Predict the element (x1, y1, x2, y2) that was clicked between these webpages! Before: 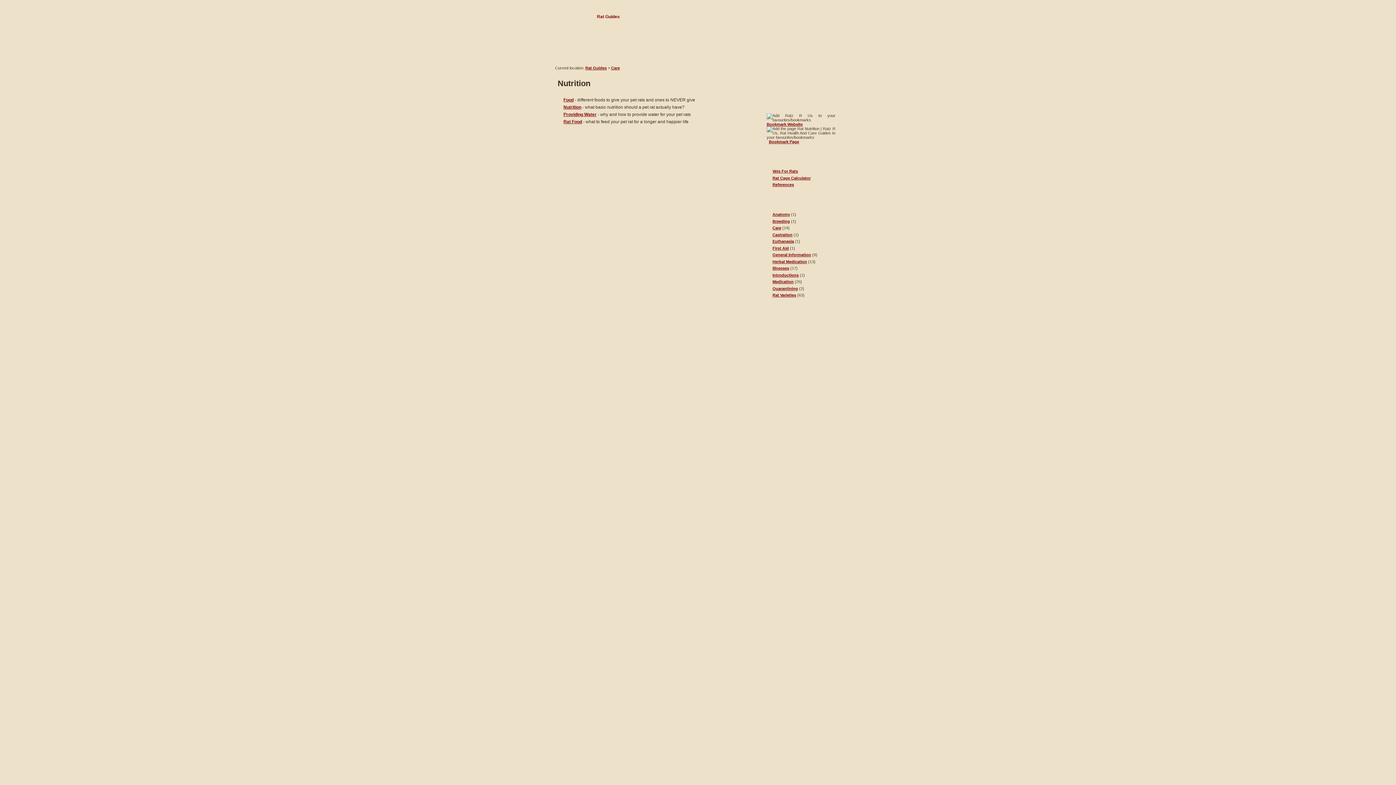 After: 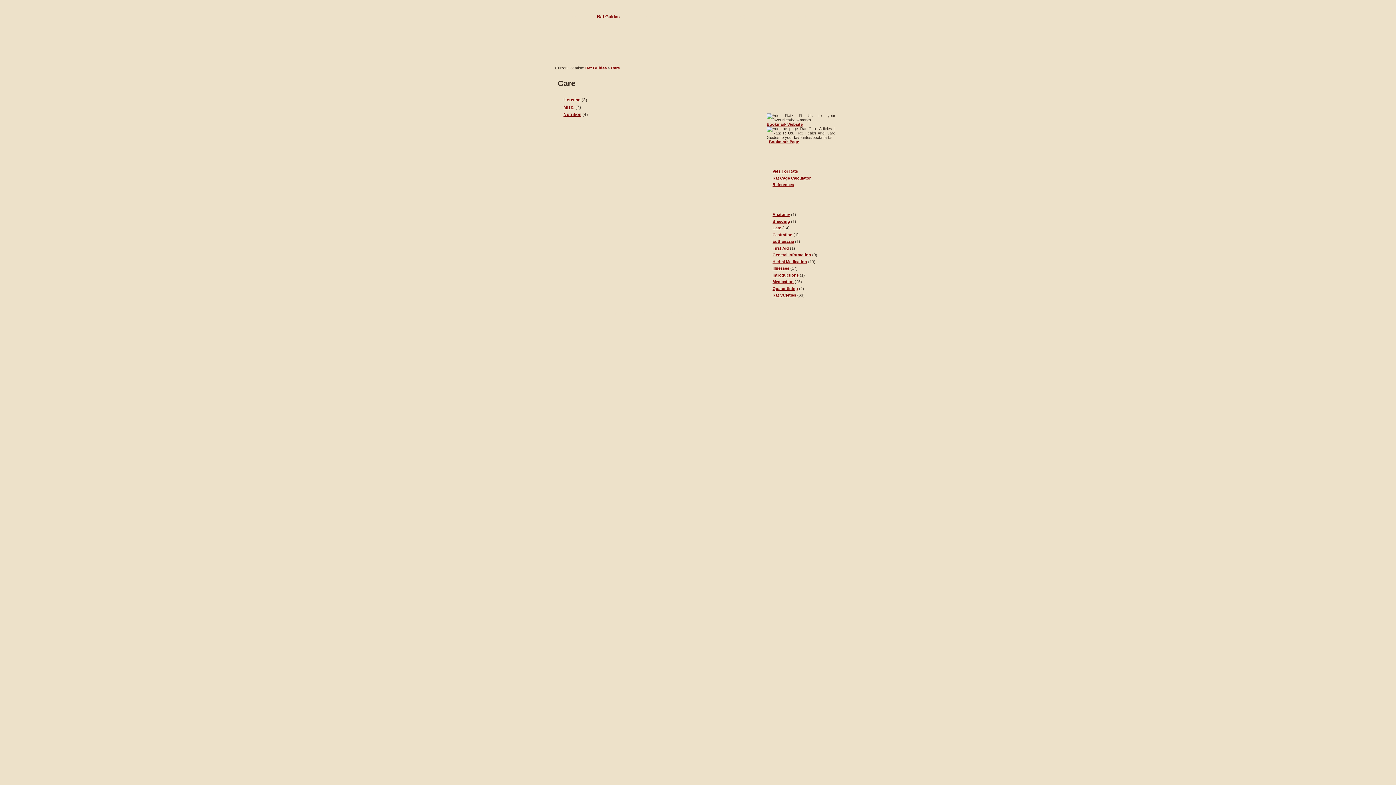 Action: bbox: (611, 65, 620, 70) label: Care